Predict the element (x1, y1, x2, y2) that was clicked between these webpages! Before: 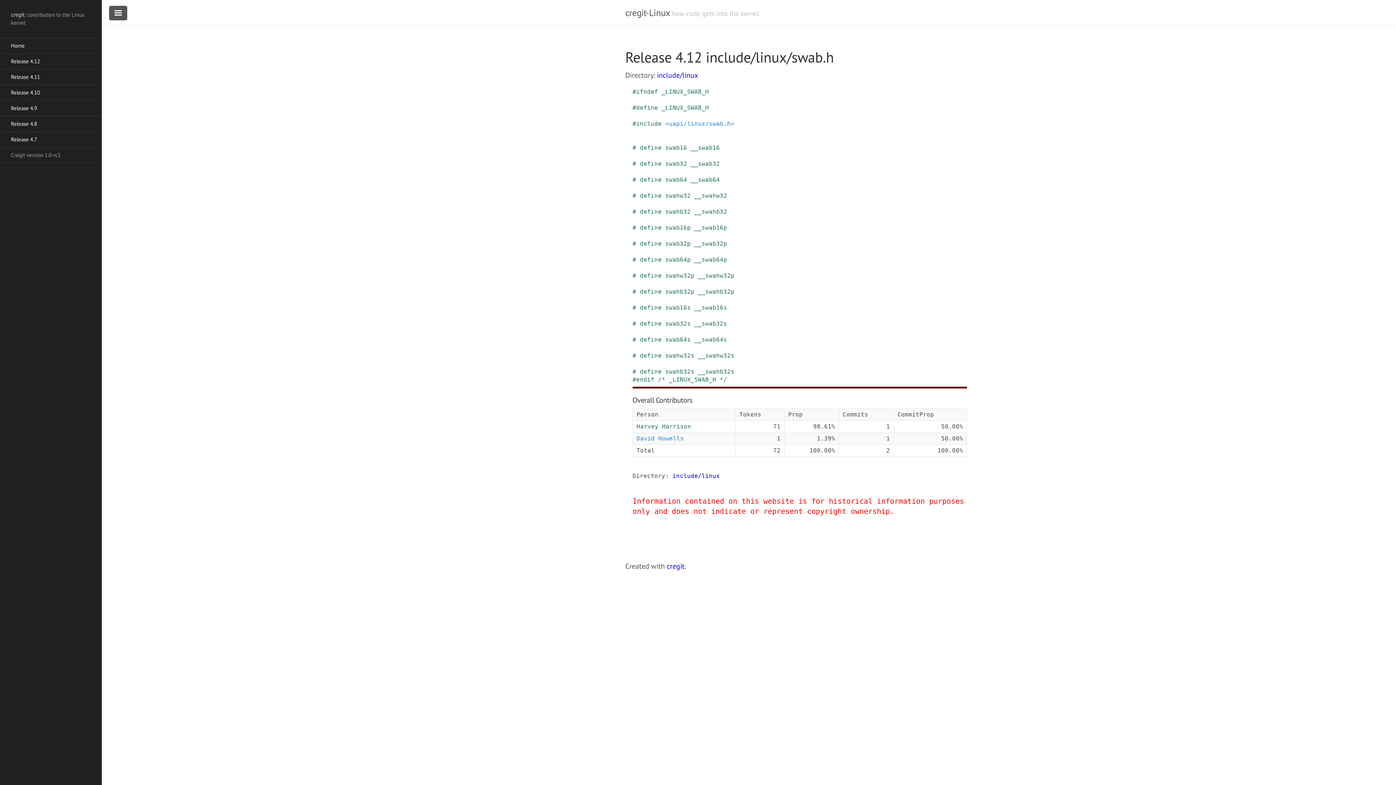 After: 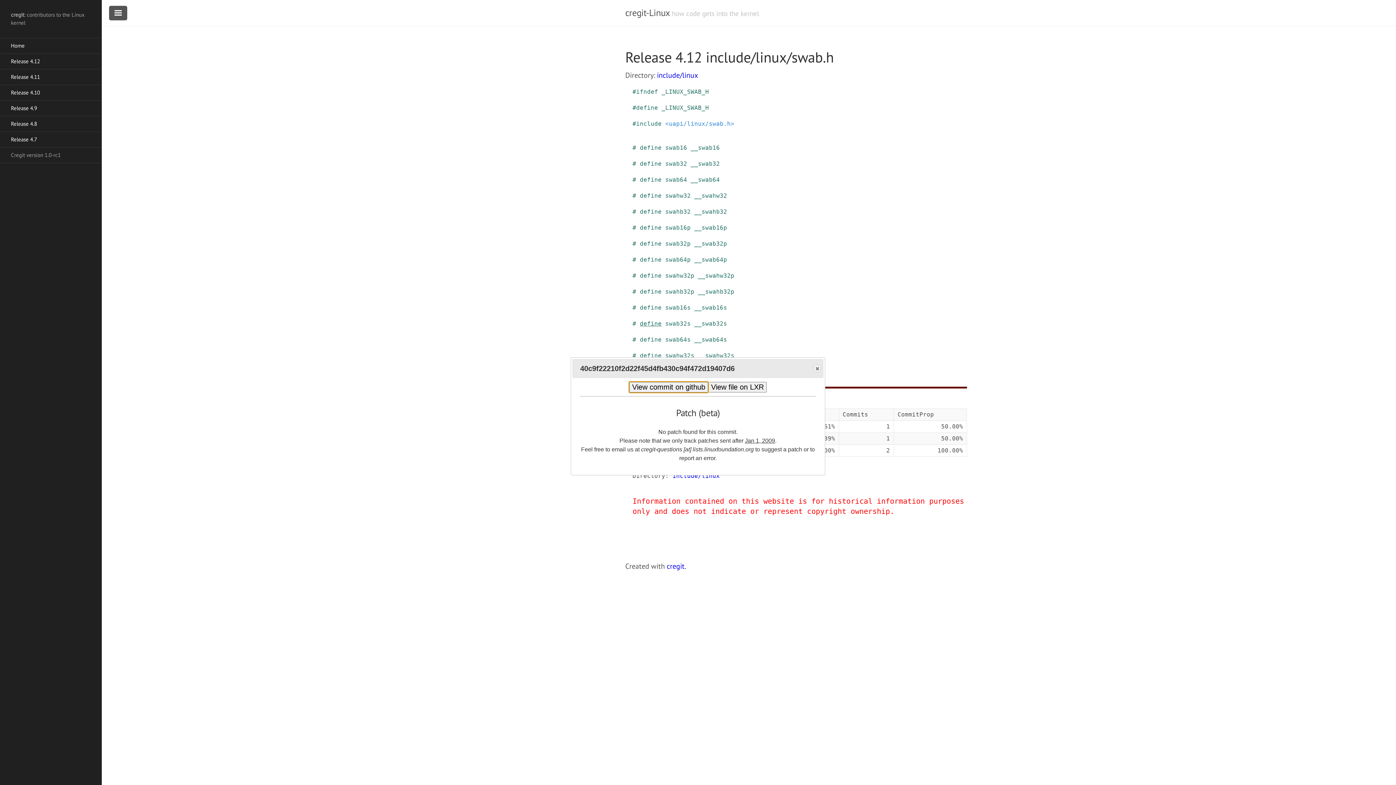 Action: label: define bbox: (640, 320, 661, 327)